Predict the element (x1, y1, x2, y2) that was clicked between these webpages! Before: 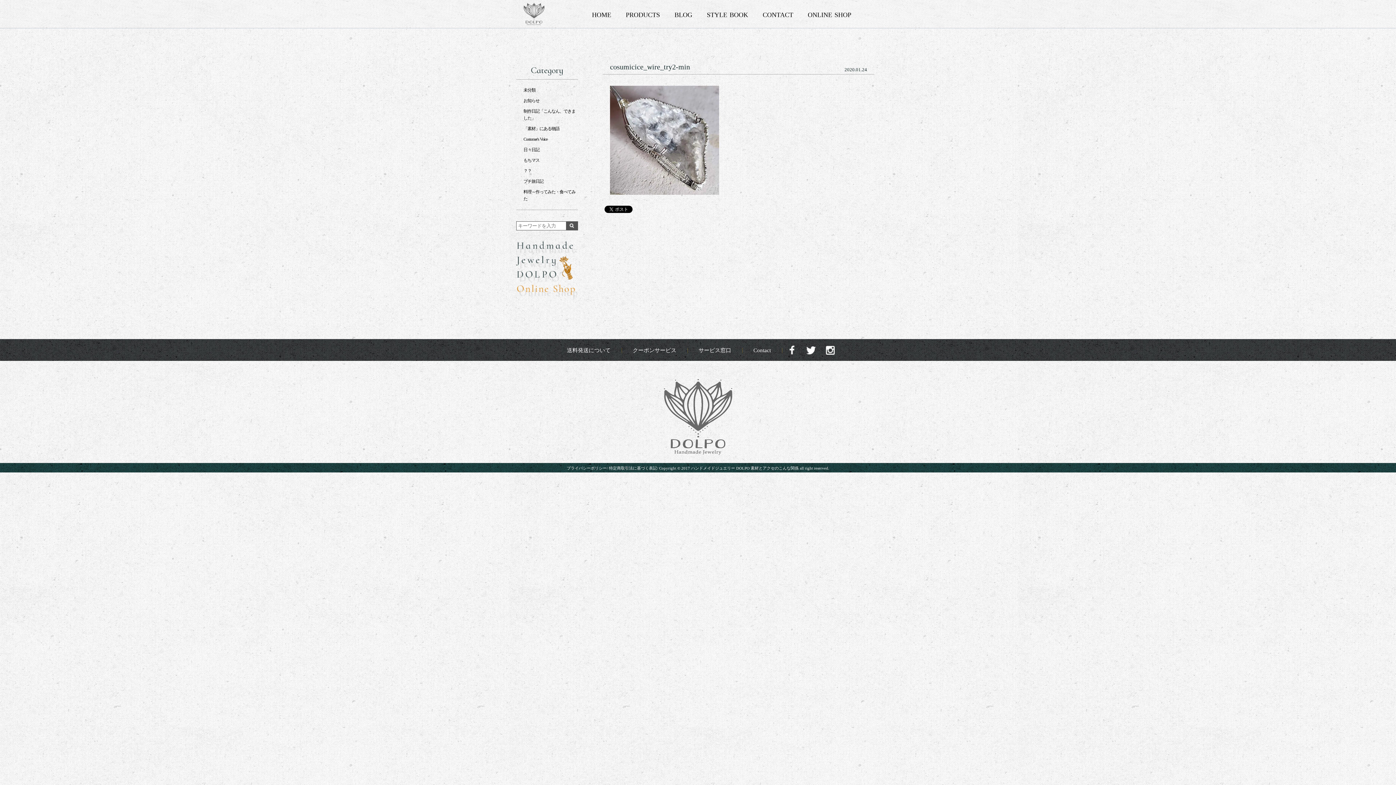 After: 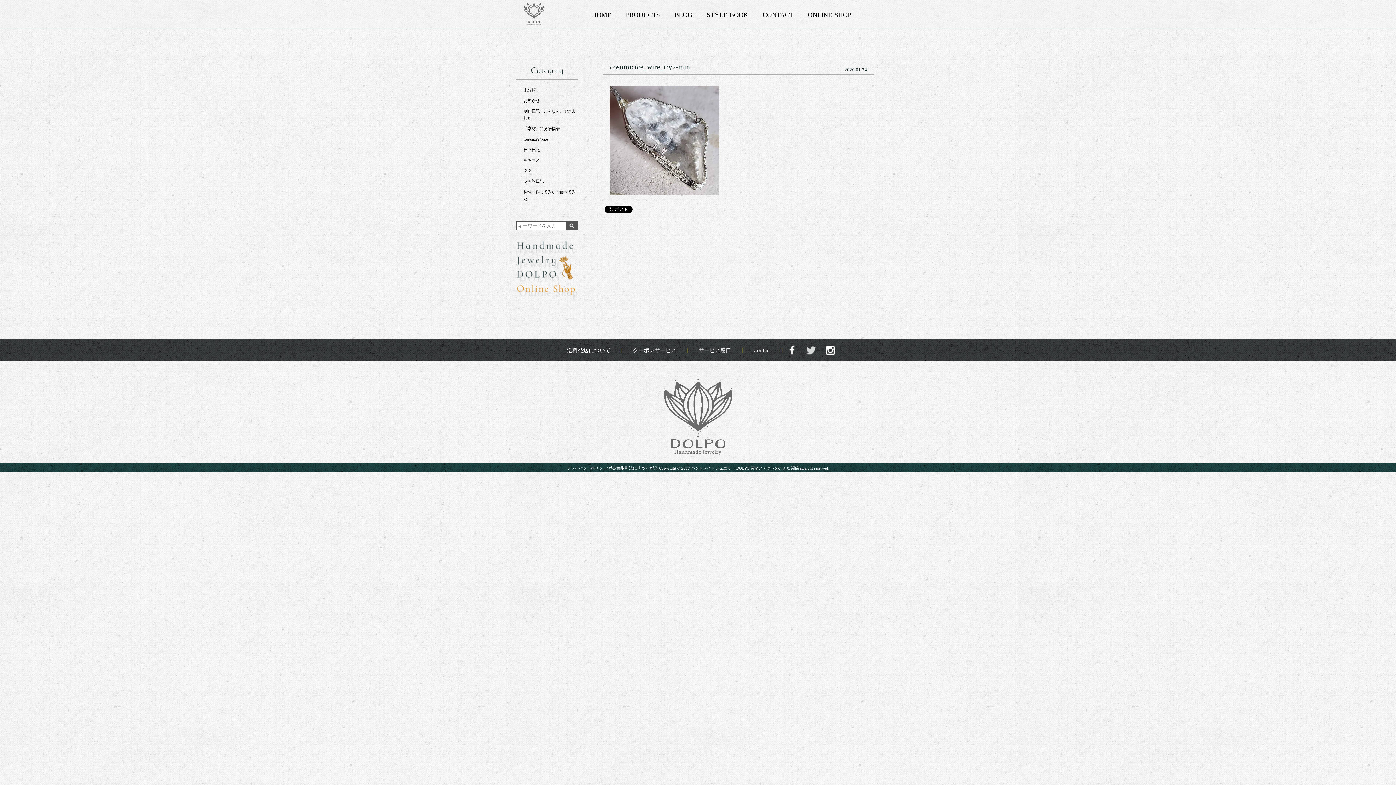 Action: bbox: (805, 350, 817, 356)